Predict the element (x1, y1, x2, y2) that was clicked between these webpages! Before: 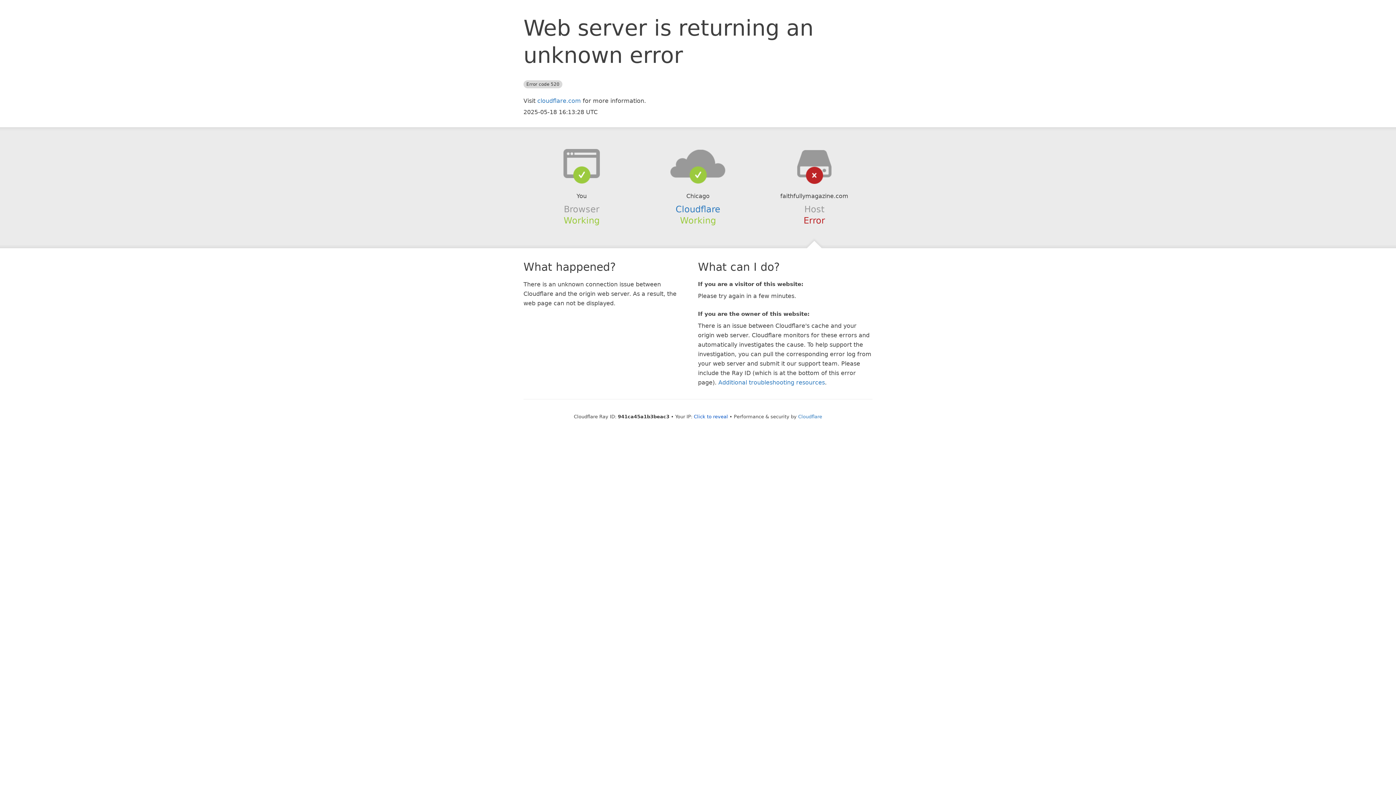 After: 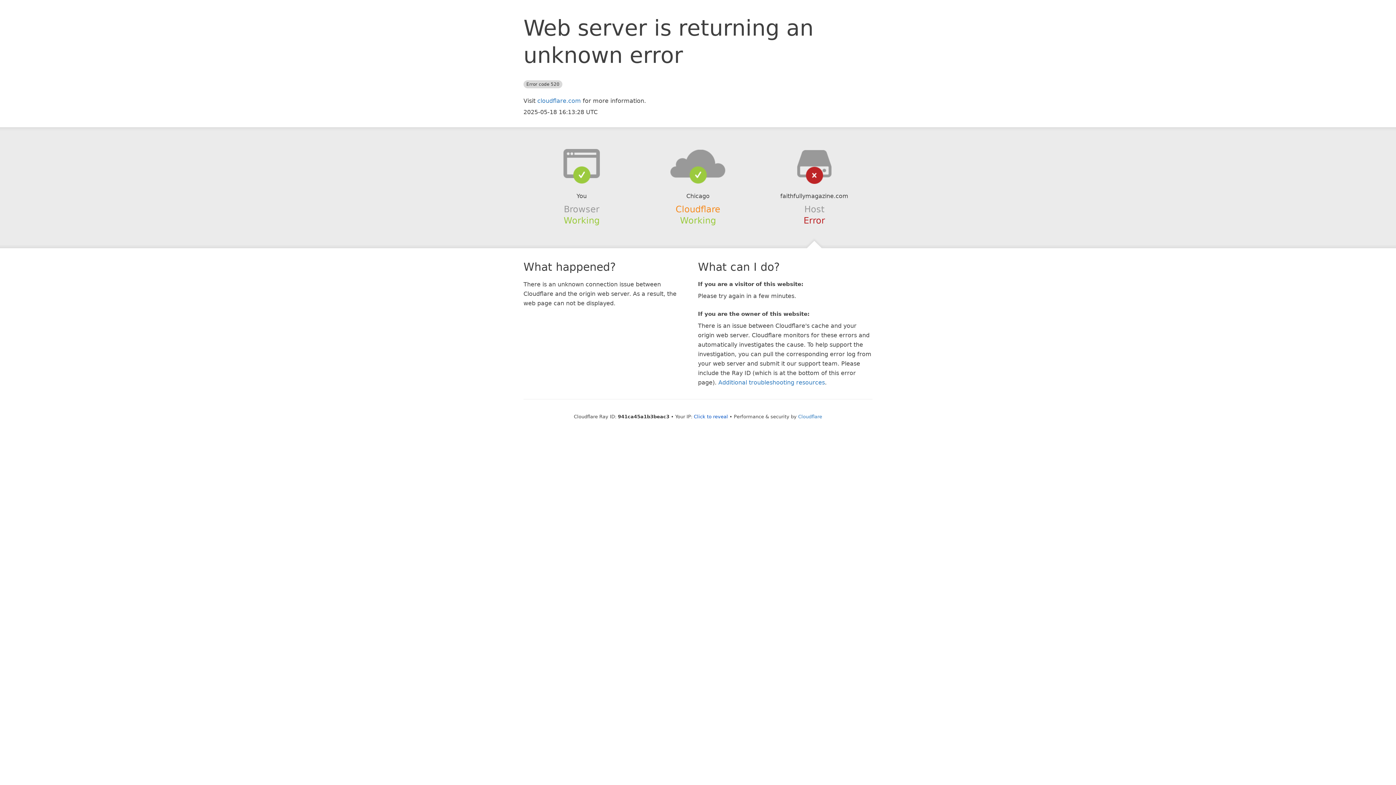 Action: label: Cloudflare bbox: (675, 204, 720, 214)